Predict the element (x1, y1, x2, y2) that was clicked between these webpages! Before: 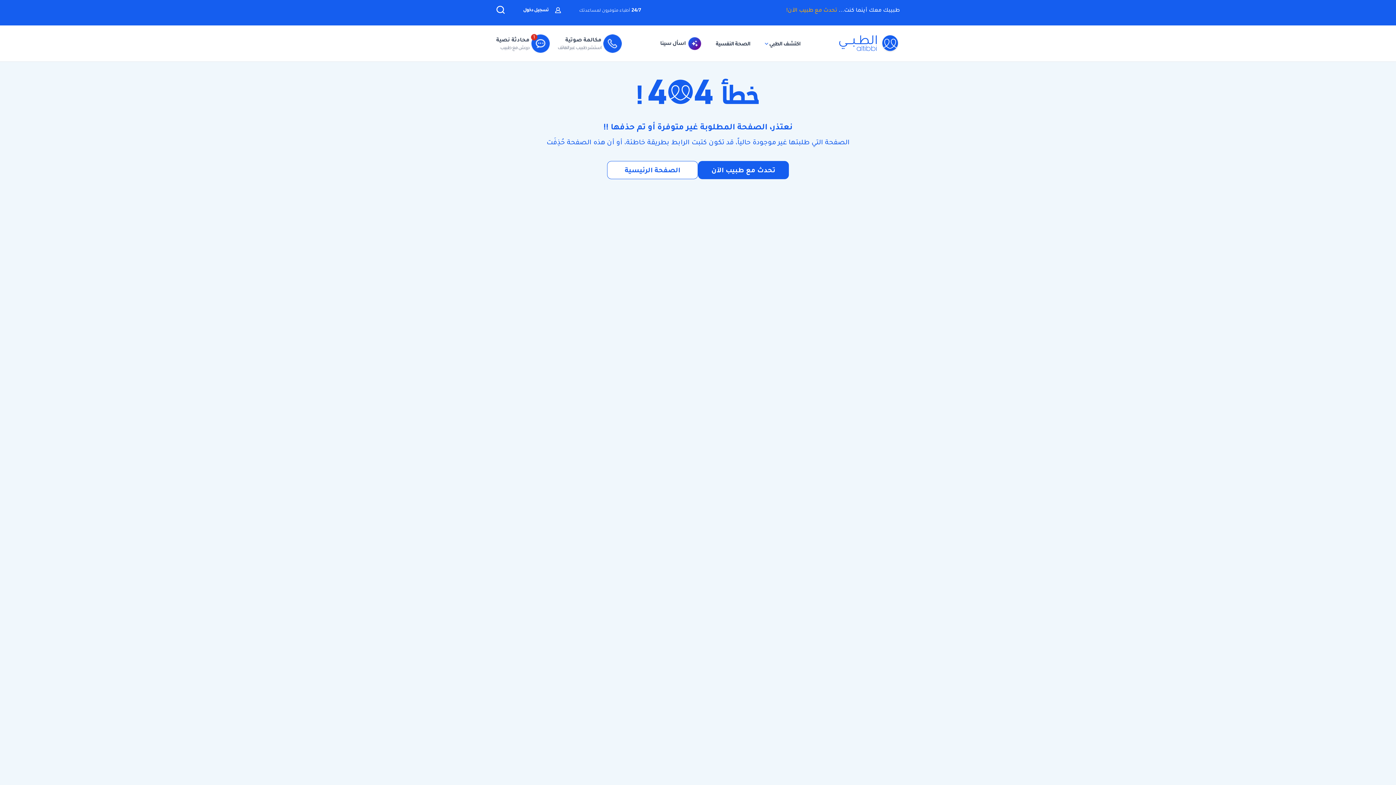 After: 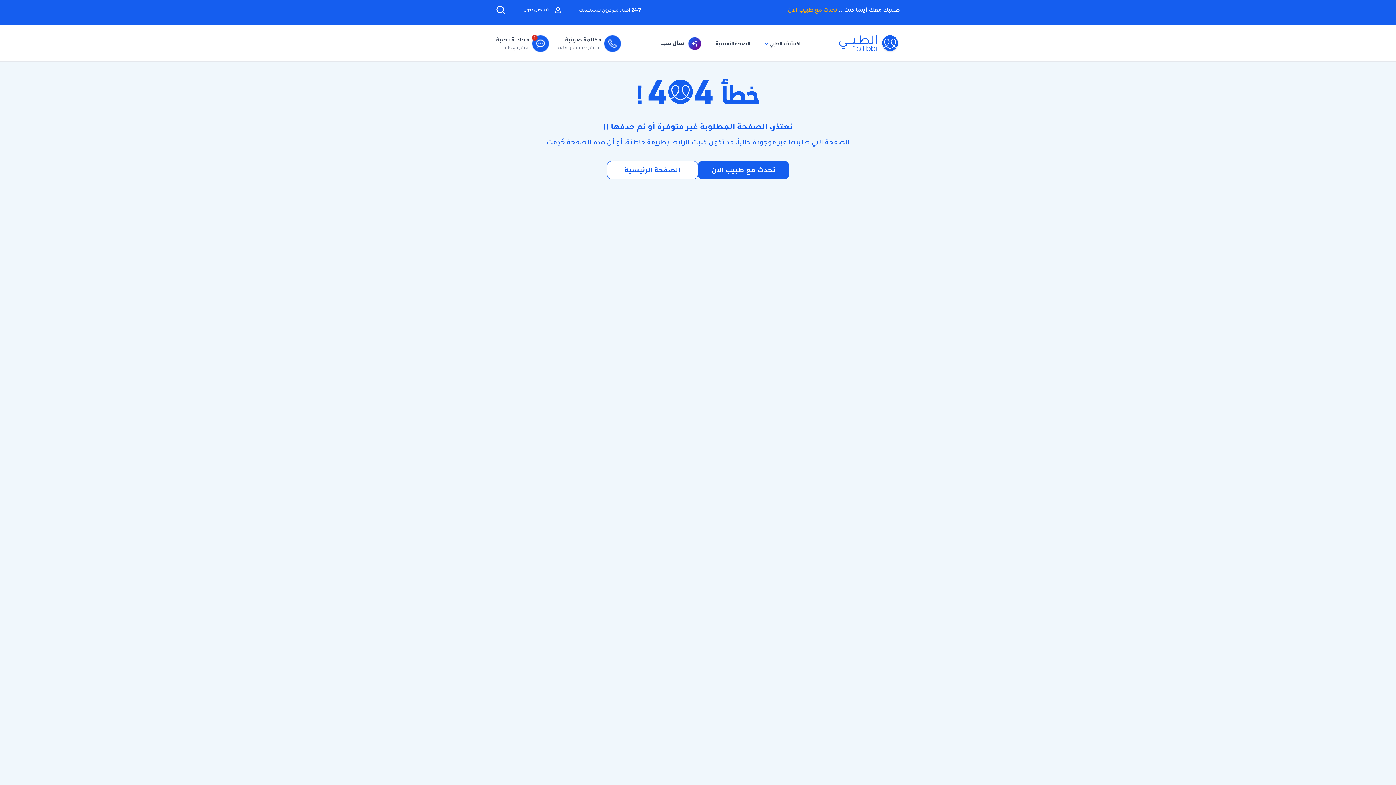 Action: label: مكالمة صوتية

استشر طبيب عبر الهاتف bbox: (557, 35, 621, 51)